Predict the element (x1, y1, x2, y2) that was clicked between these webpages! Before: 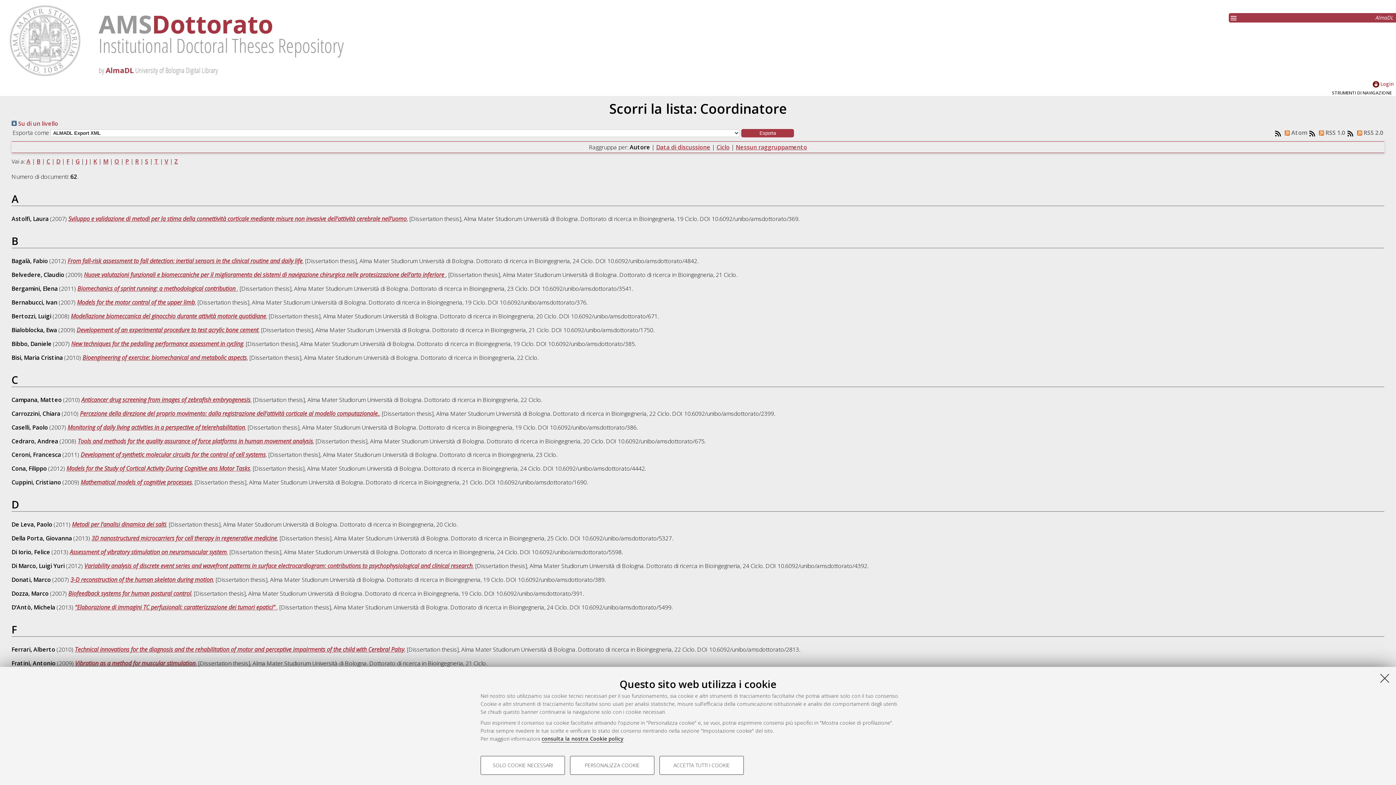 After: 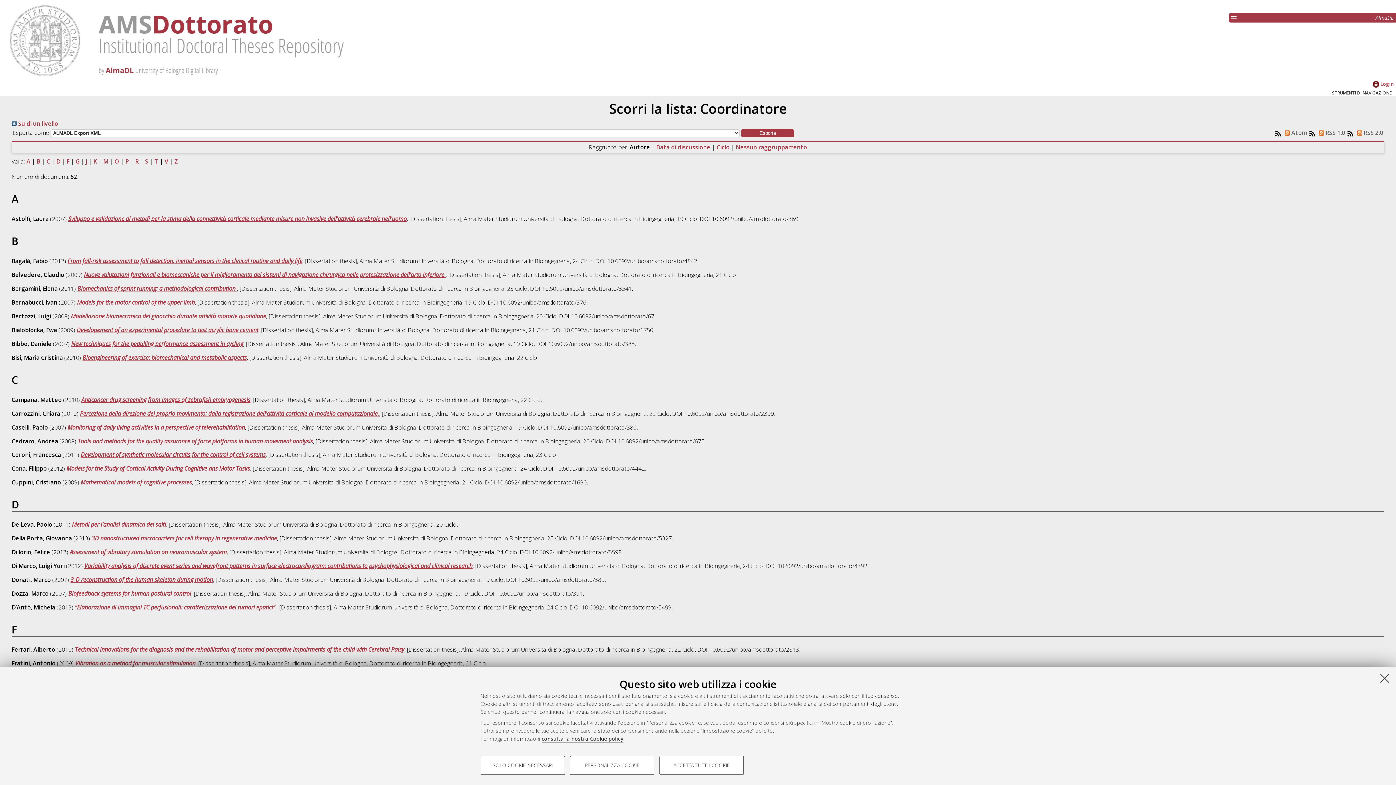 Action: bbox: (135, 157, 138, 165) label: R